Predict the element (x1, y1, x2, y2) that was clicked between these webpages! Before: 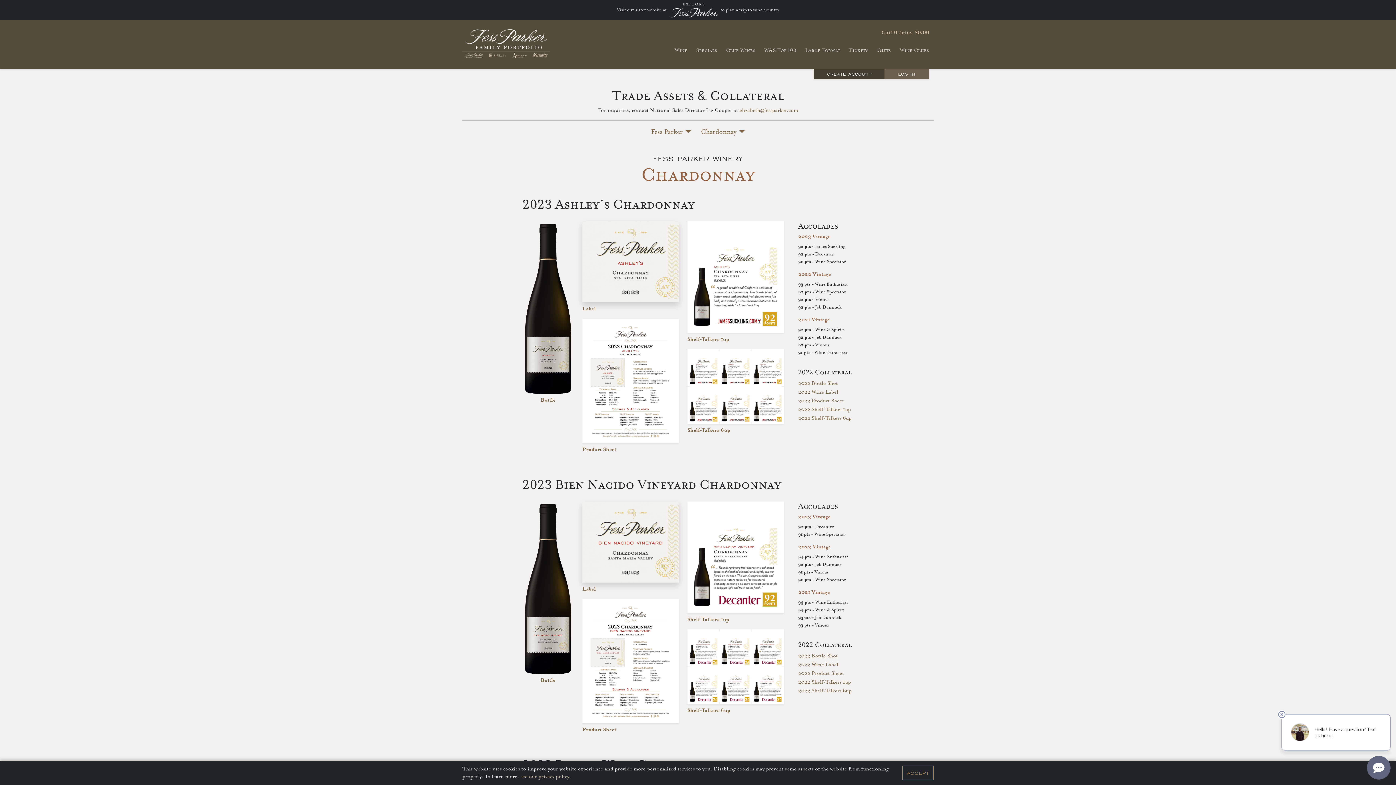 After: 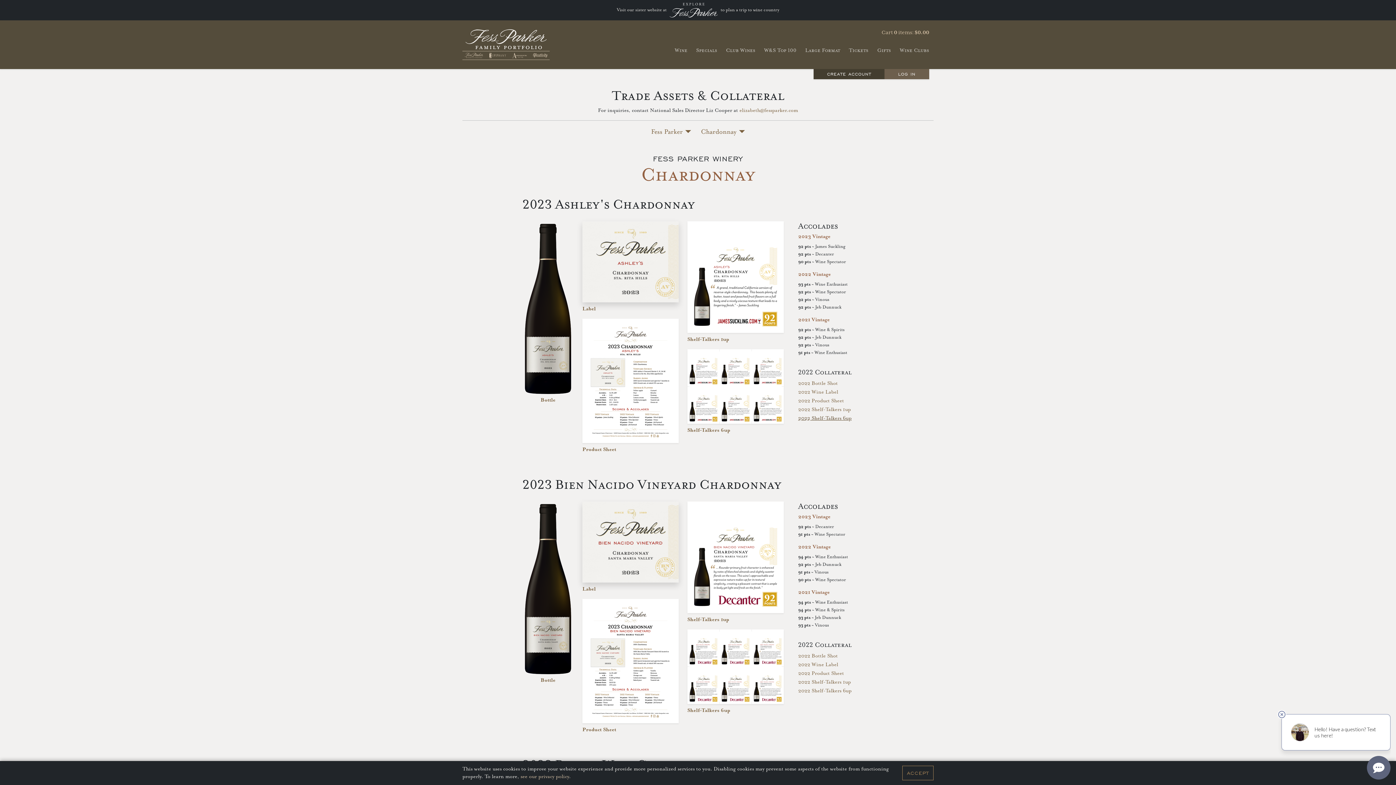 Action: bbox: (798, 415, 851, 421) label: 2022 Shelf-Talkers 6up